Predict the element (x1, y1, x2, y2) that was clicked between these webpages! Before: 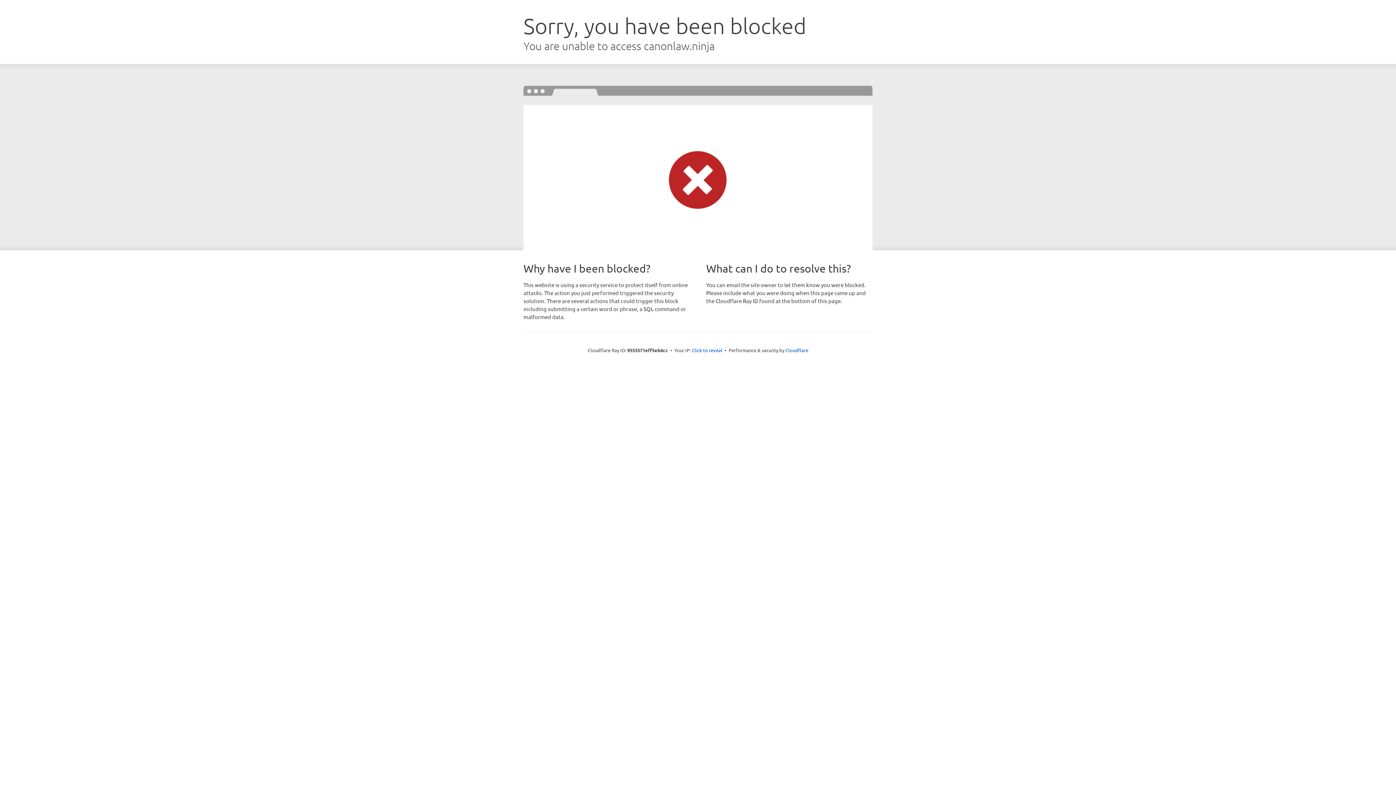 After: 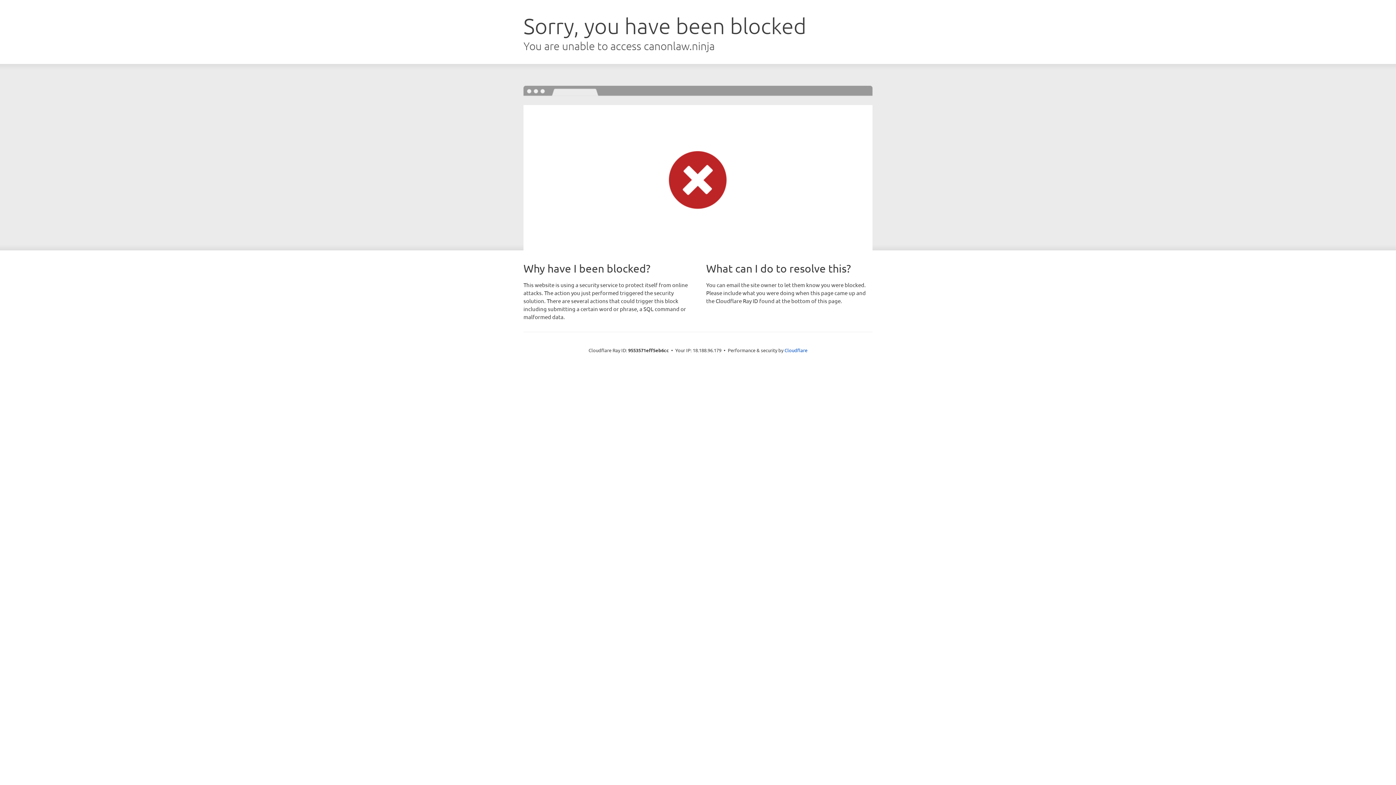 Action: label: Click to reveal bbox: (692, 346, 722, 353)